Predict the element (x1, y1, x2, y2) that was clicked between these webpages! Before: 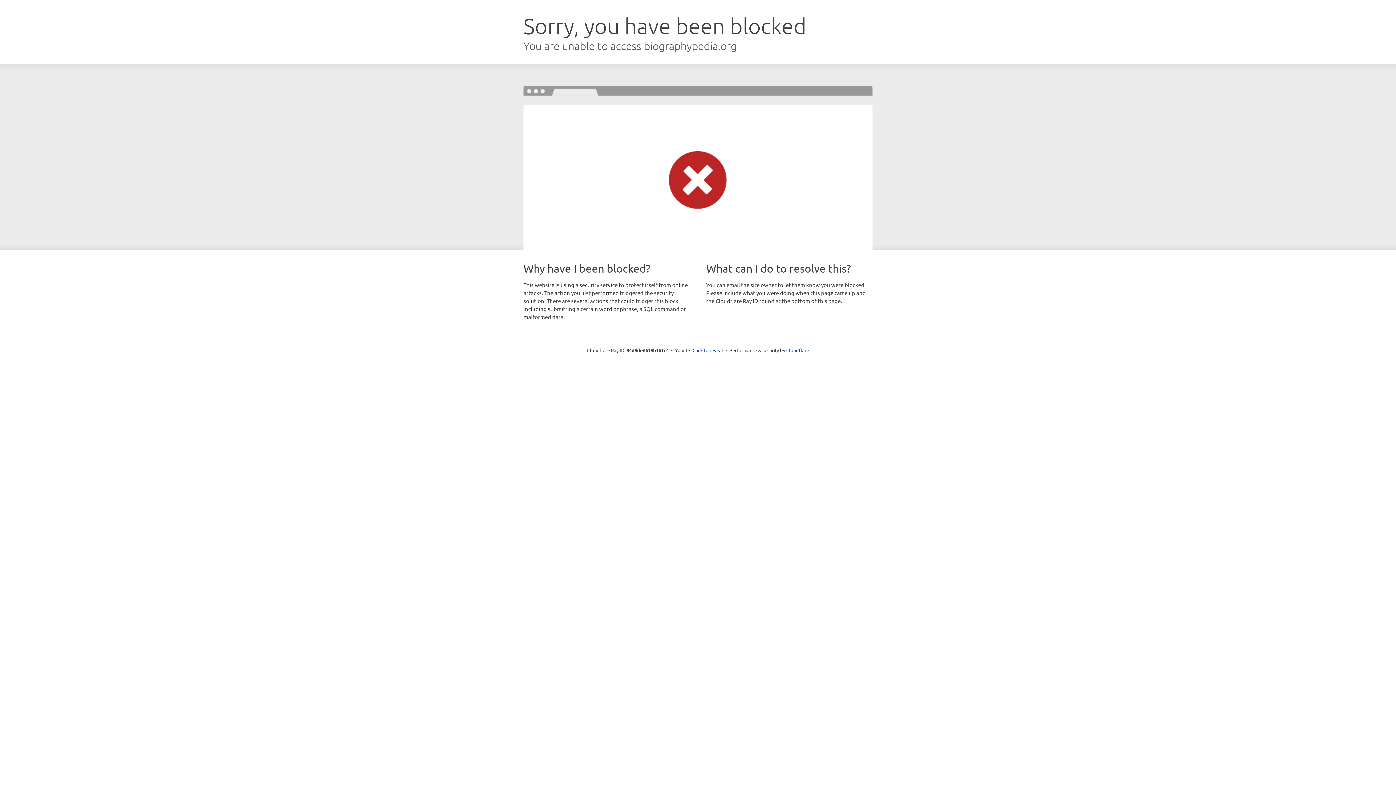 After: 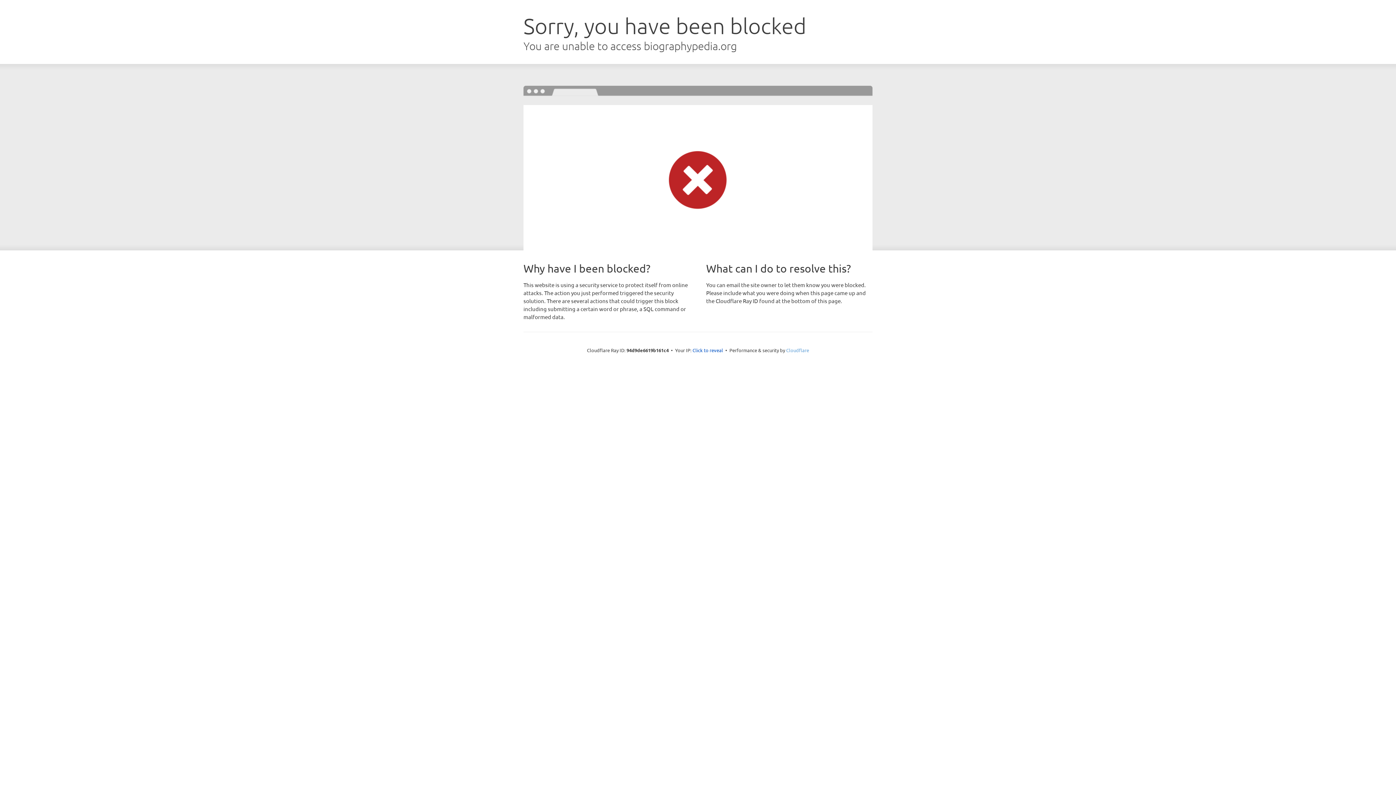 Action: bbox: (786, 347, 809, 353) label: Cloudflare